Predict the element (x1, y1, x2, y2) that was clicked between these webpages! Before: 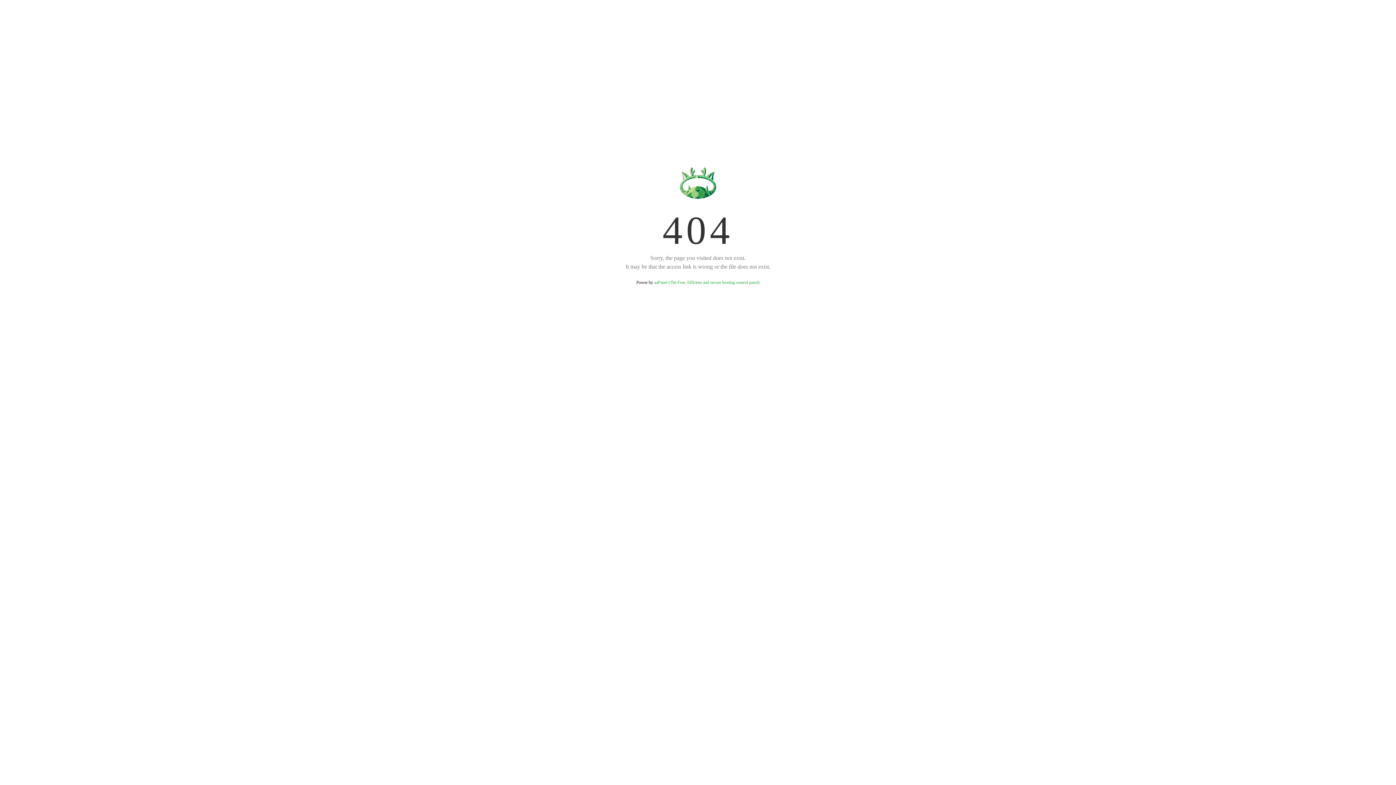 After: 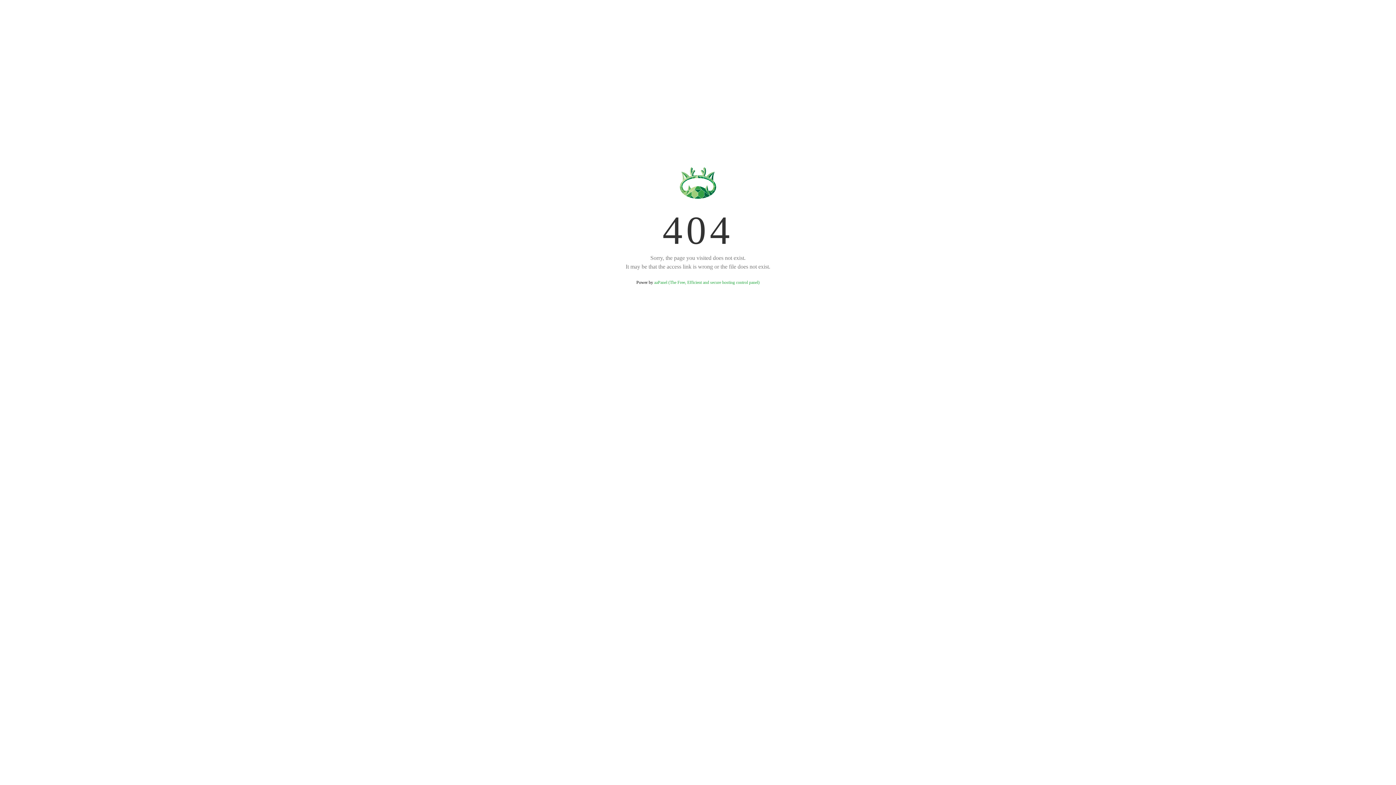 Action: bbox: (654, 280, 759, 285) label: aaPanel (The Free, Efficient and secure hosting control panel)